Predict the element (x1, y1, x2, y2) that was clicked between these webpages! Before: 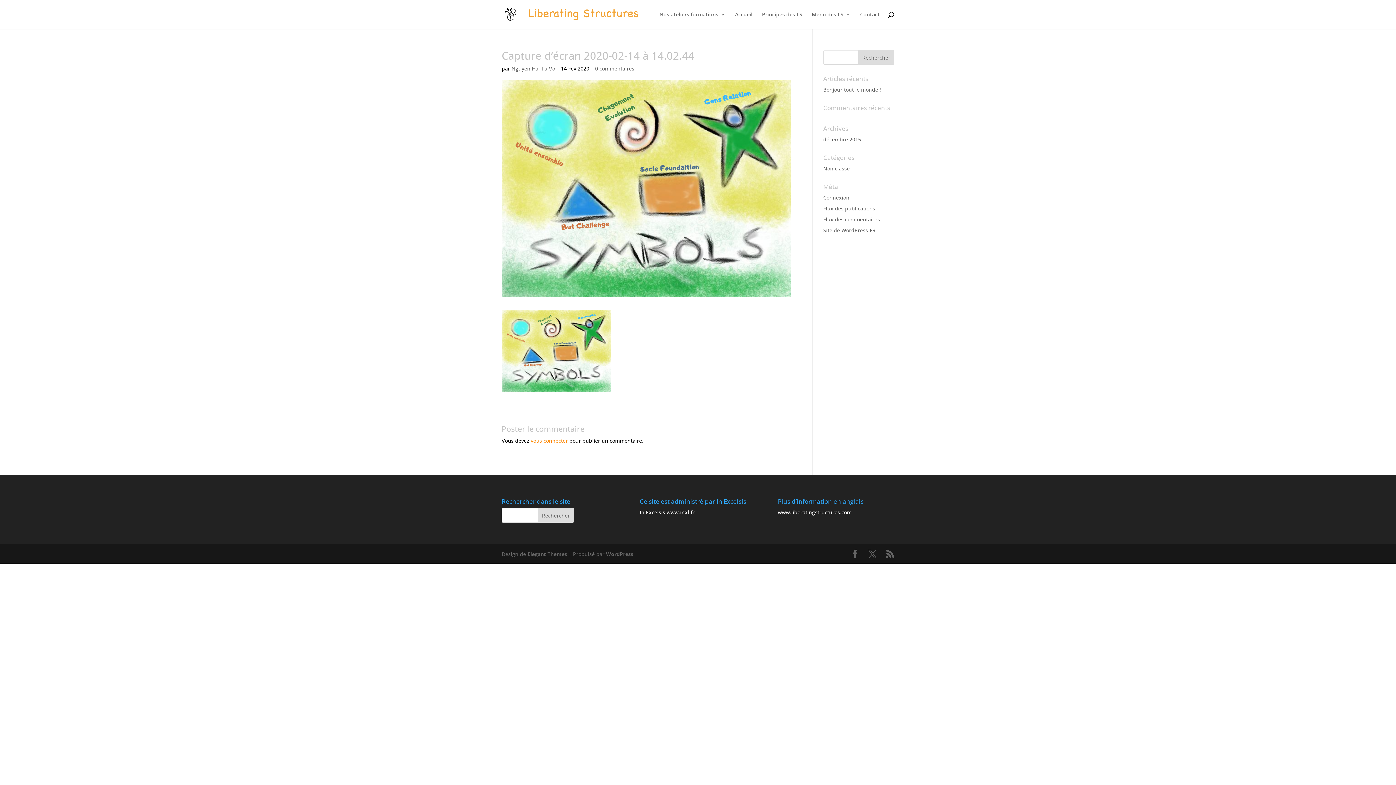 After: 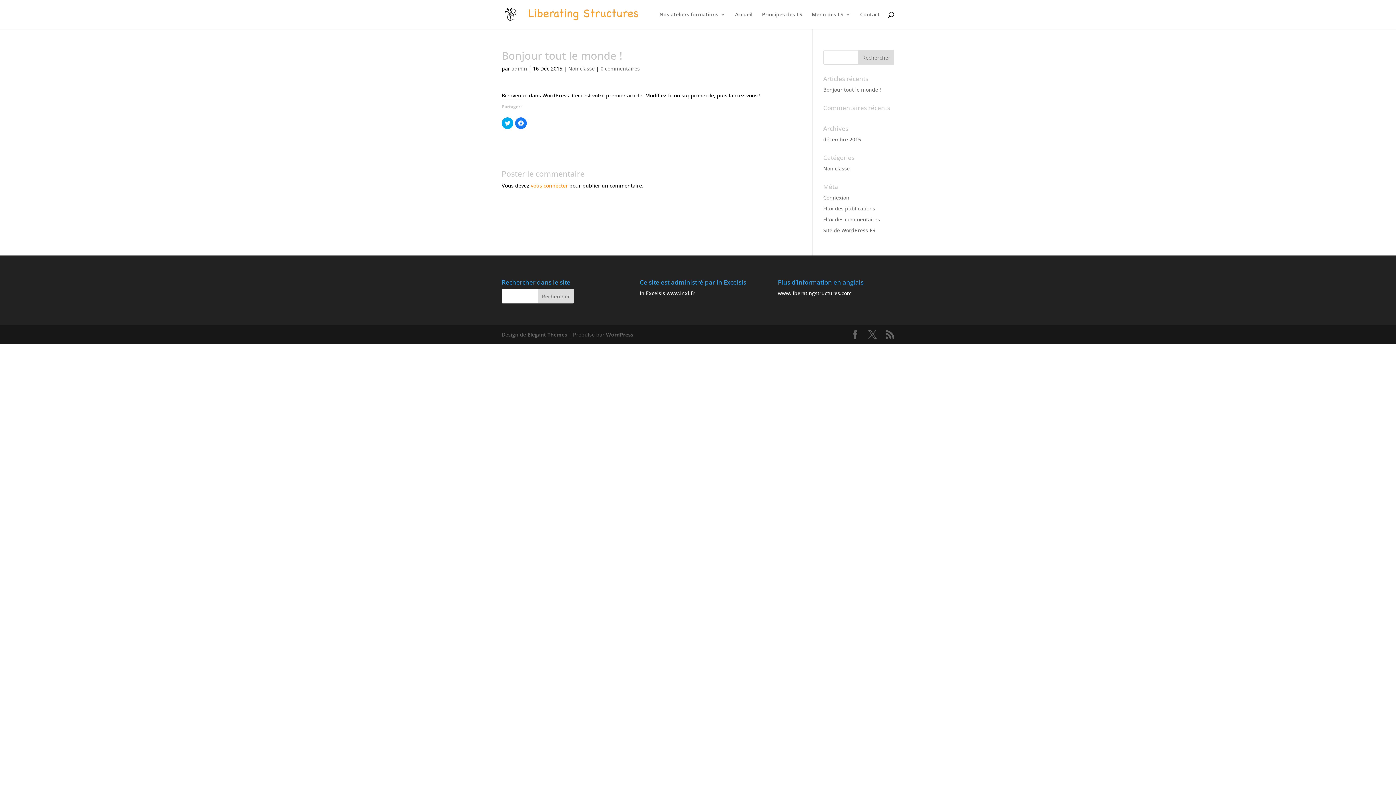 Action: bbox: (823, 86, 881, 93) label: Bonjour tout le monde !